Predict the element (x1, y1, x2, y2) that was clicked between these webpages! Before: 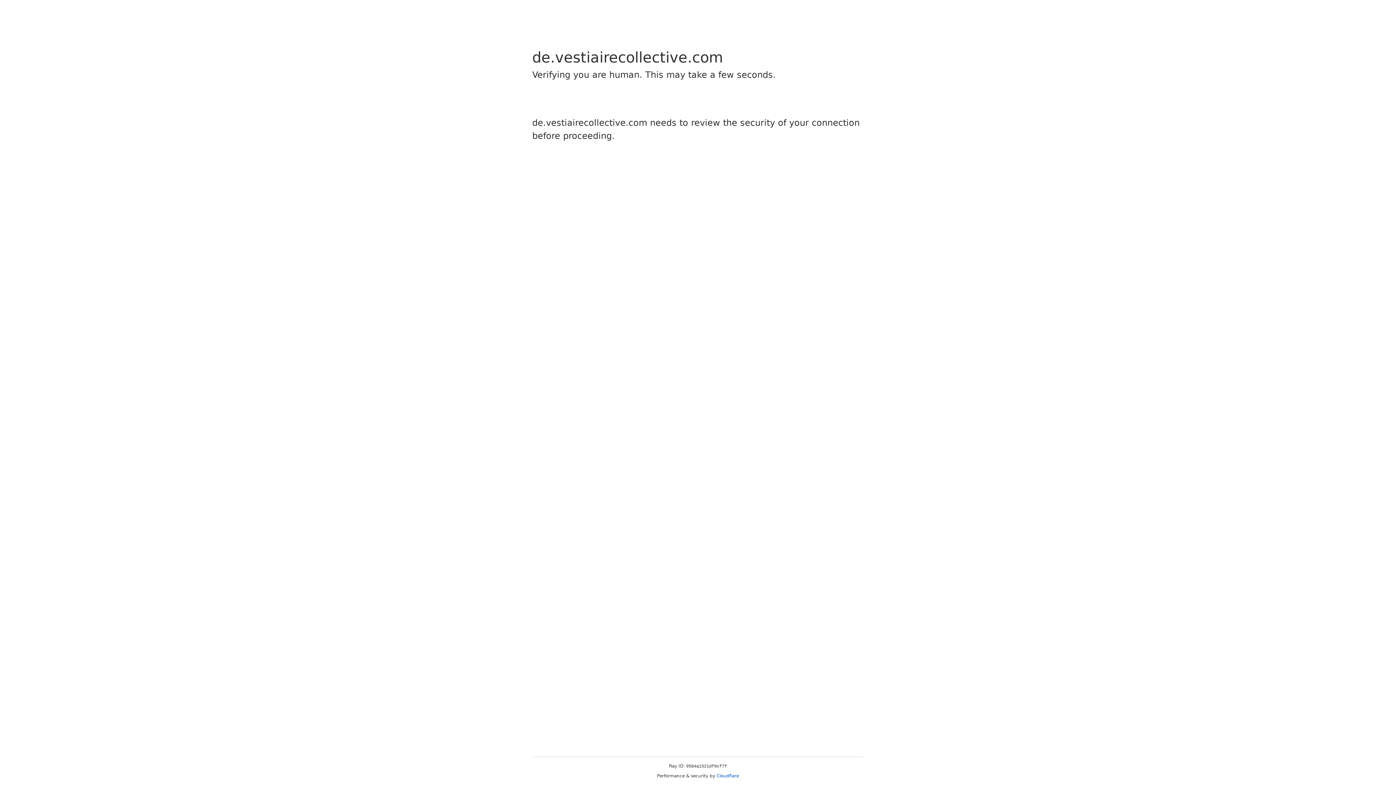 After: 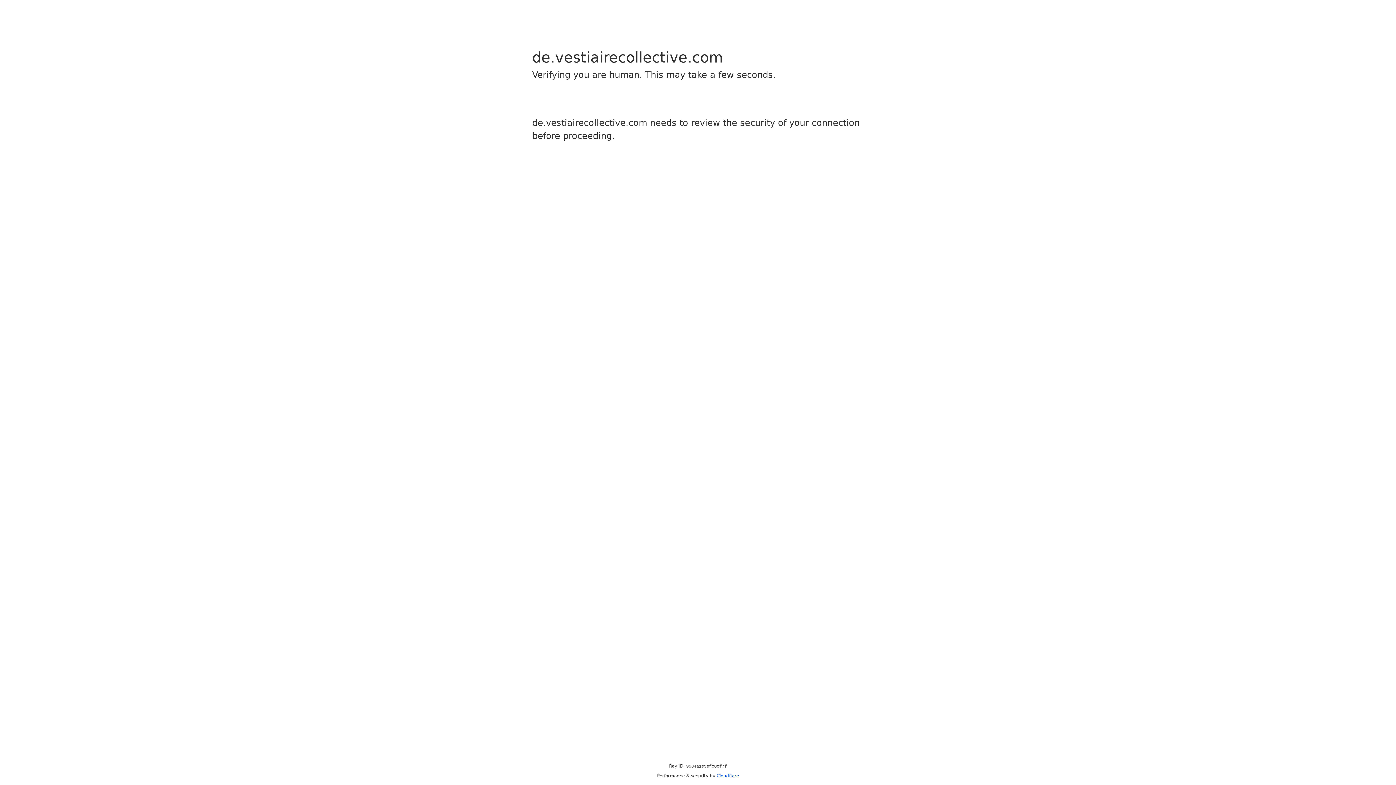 Action: label: Cloudflare bbox: (716, 773, 739, 778)